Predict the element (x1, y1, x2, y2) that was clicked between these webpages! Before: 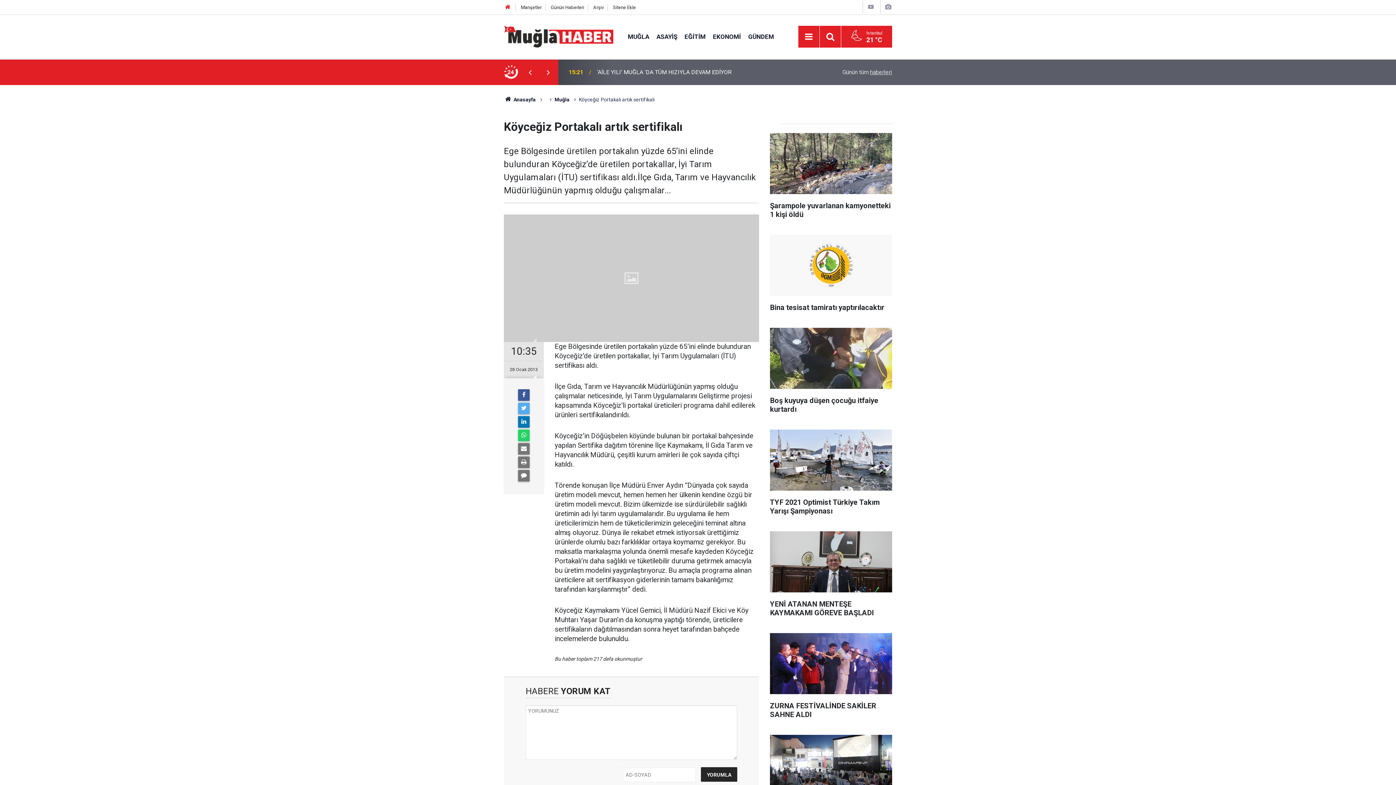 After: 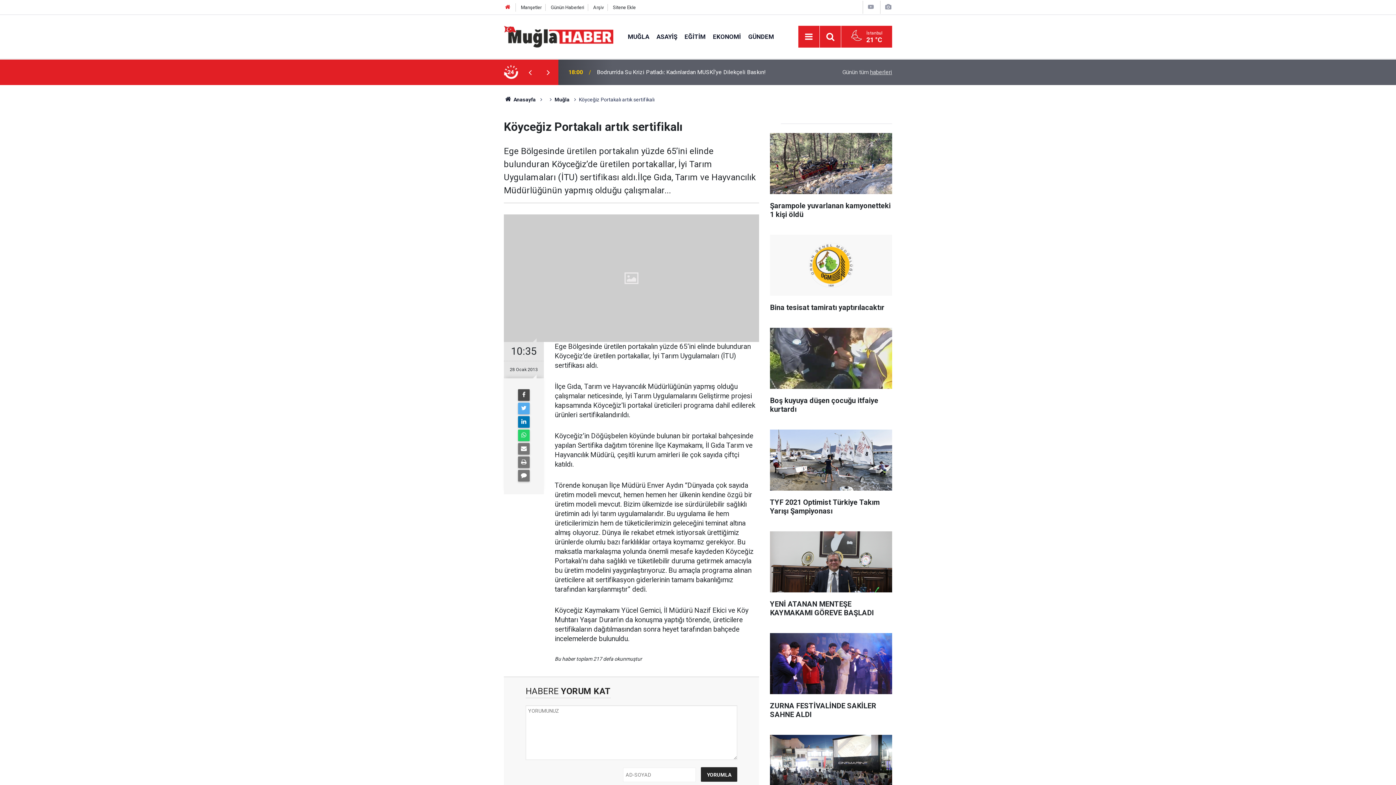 Action: bbox: (518, 389, 529, 401)